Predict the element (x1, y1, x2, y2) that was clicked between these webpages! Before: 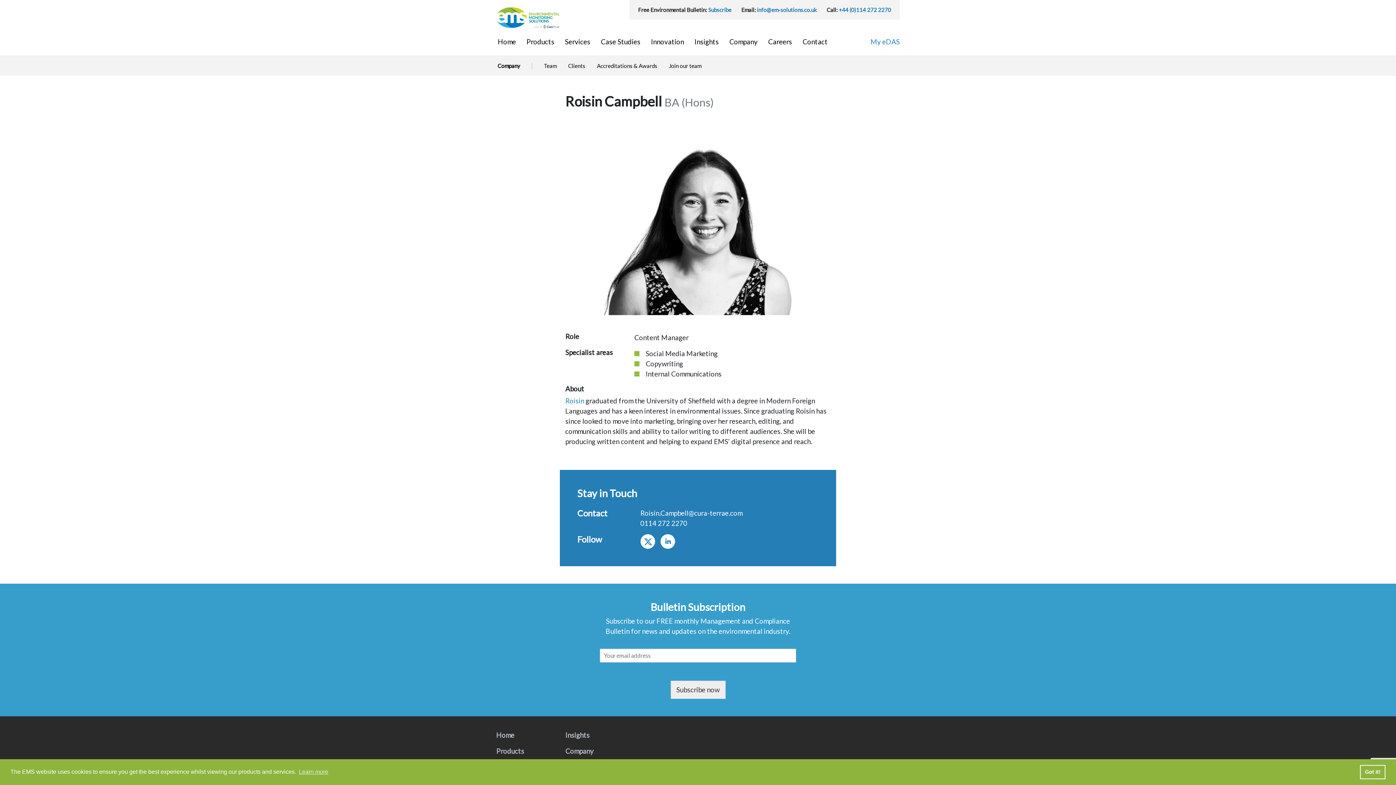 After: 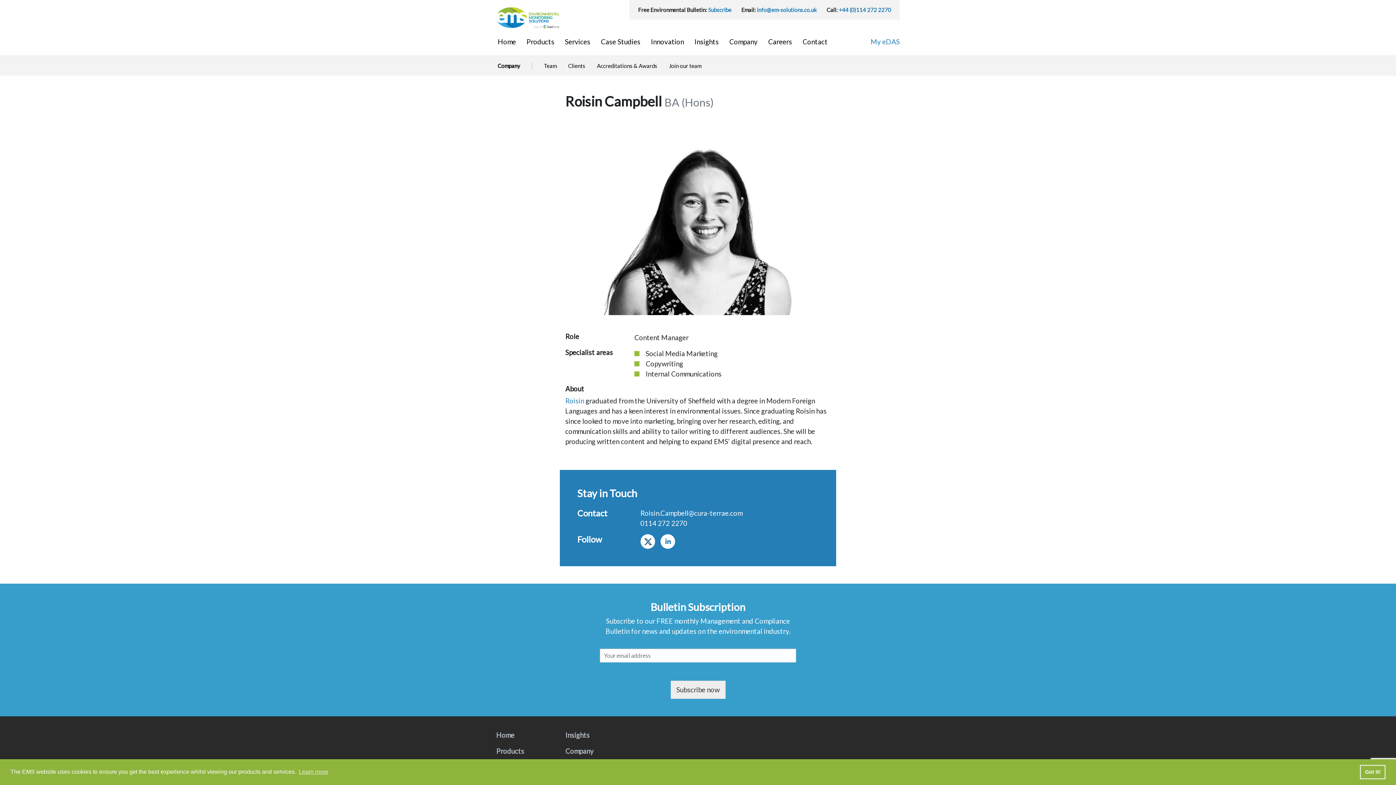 Action: bbox: (640, 536, 659, 544)